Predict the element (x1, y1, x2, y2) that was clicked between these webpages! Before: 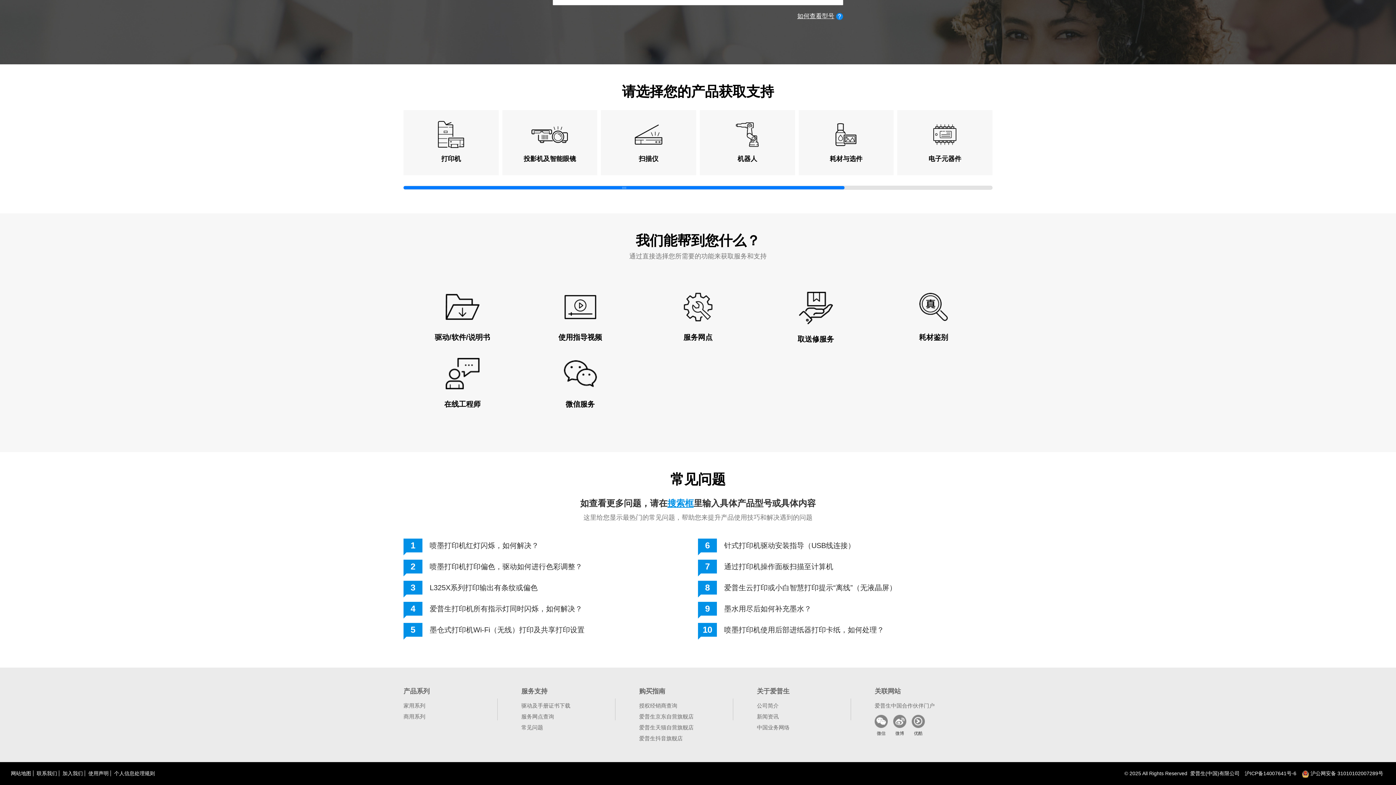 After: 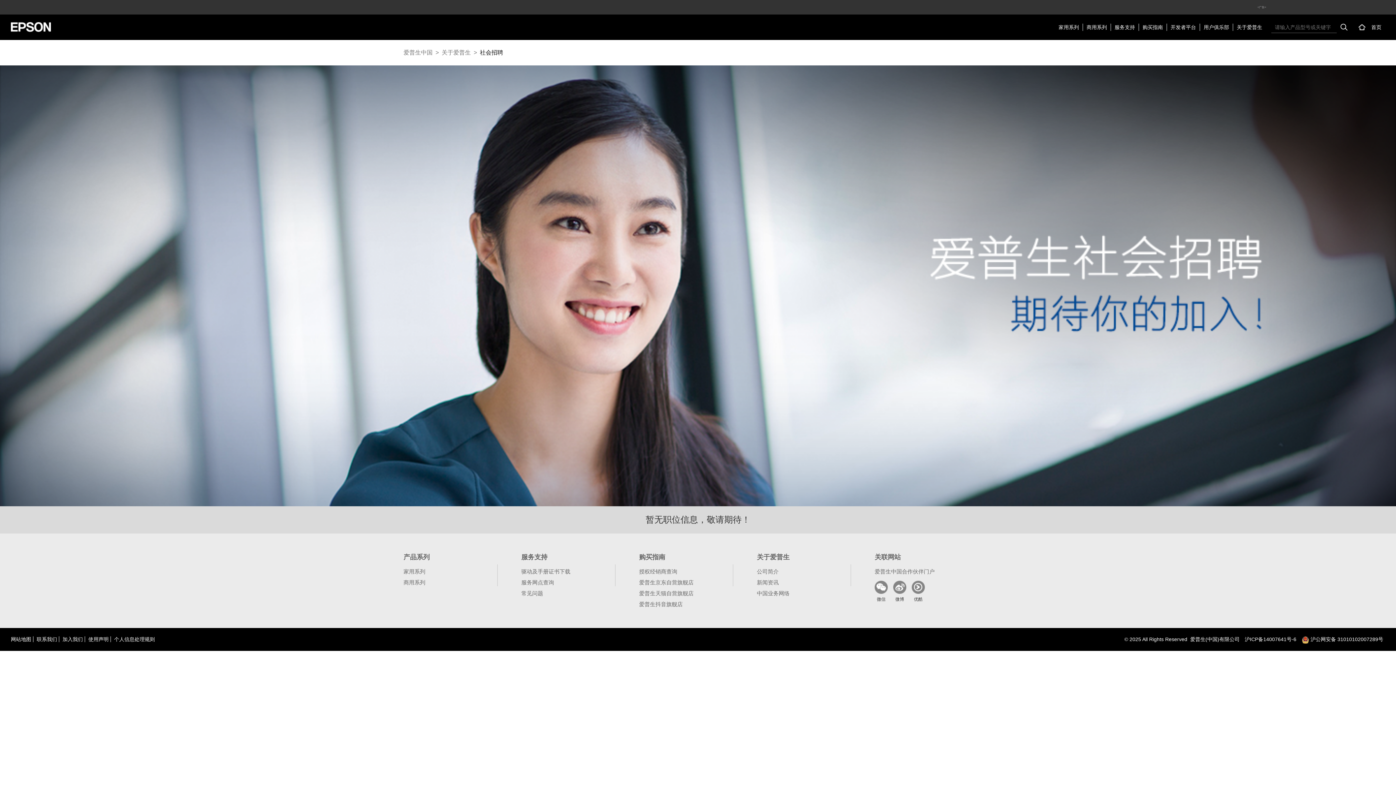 Action: label: 加入我们 bbox: (62, 771, 85, 776)